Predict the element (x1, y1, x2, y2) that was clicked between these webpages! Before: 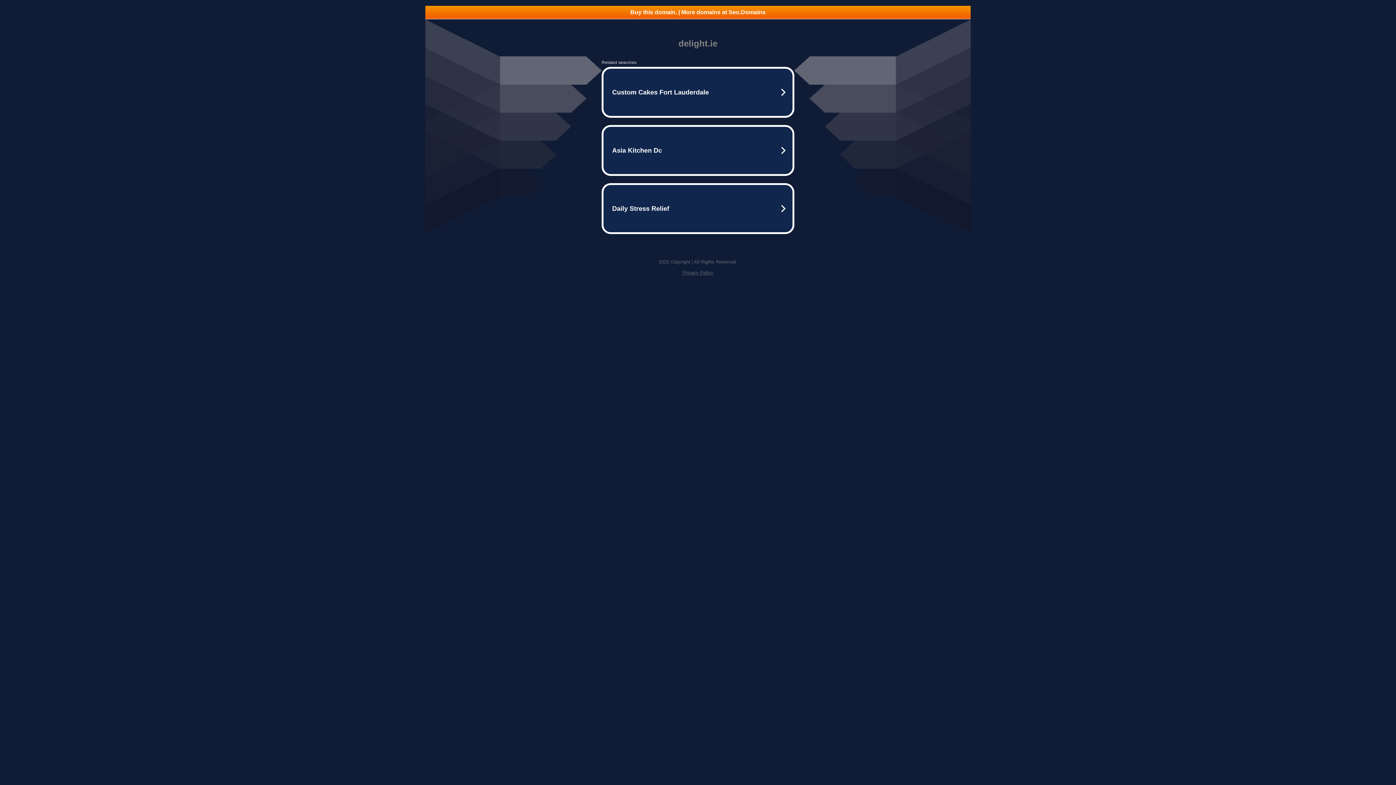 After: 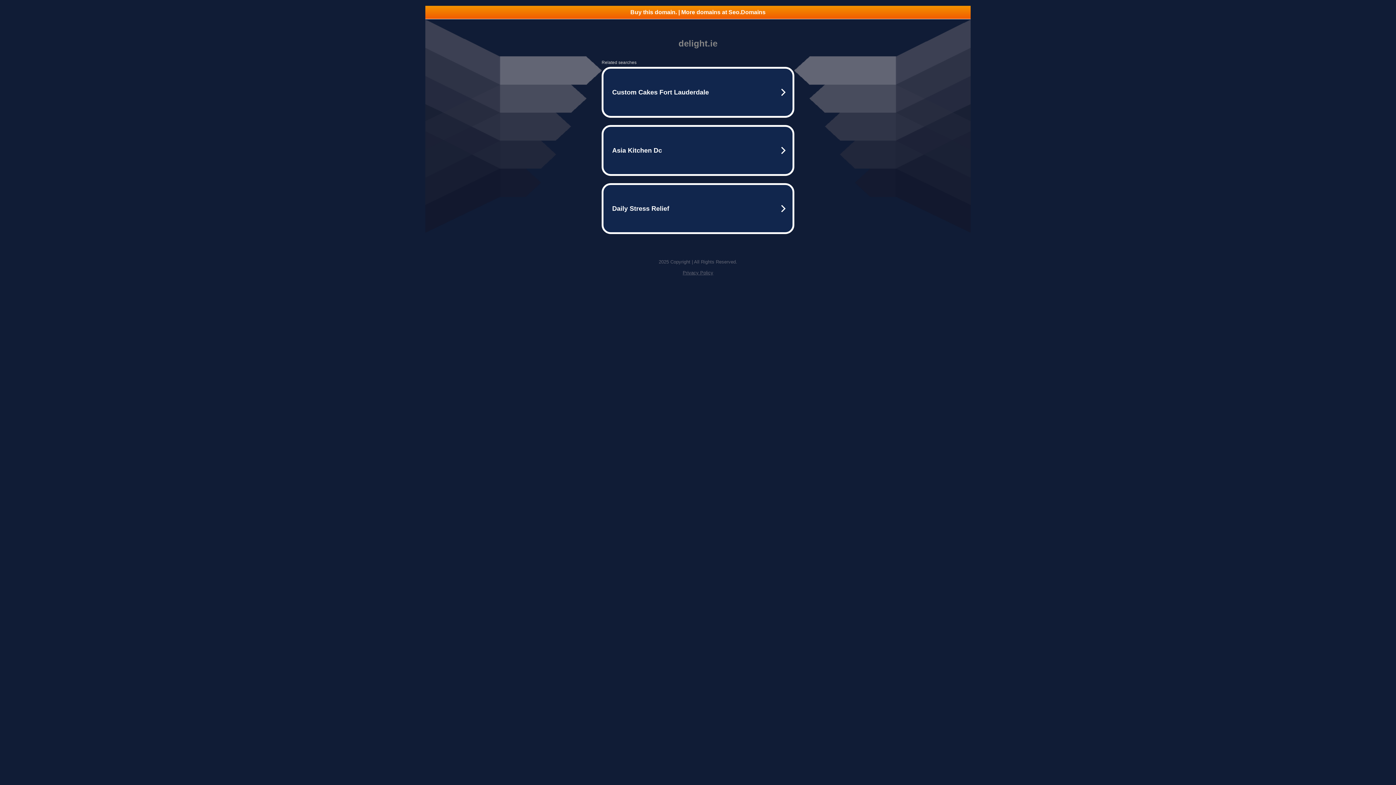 Action: bbox: (425, 5, 970, 18) label: Buy this domain. | More domains at Seo.Domains